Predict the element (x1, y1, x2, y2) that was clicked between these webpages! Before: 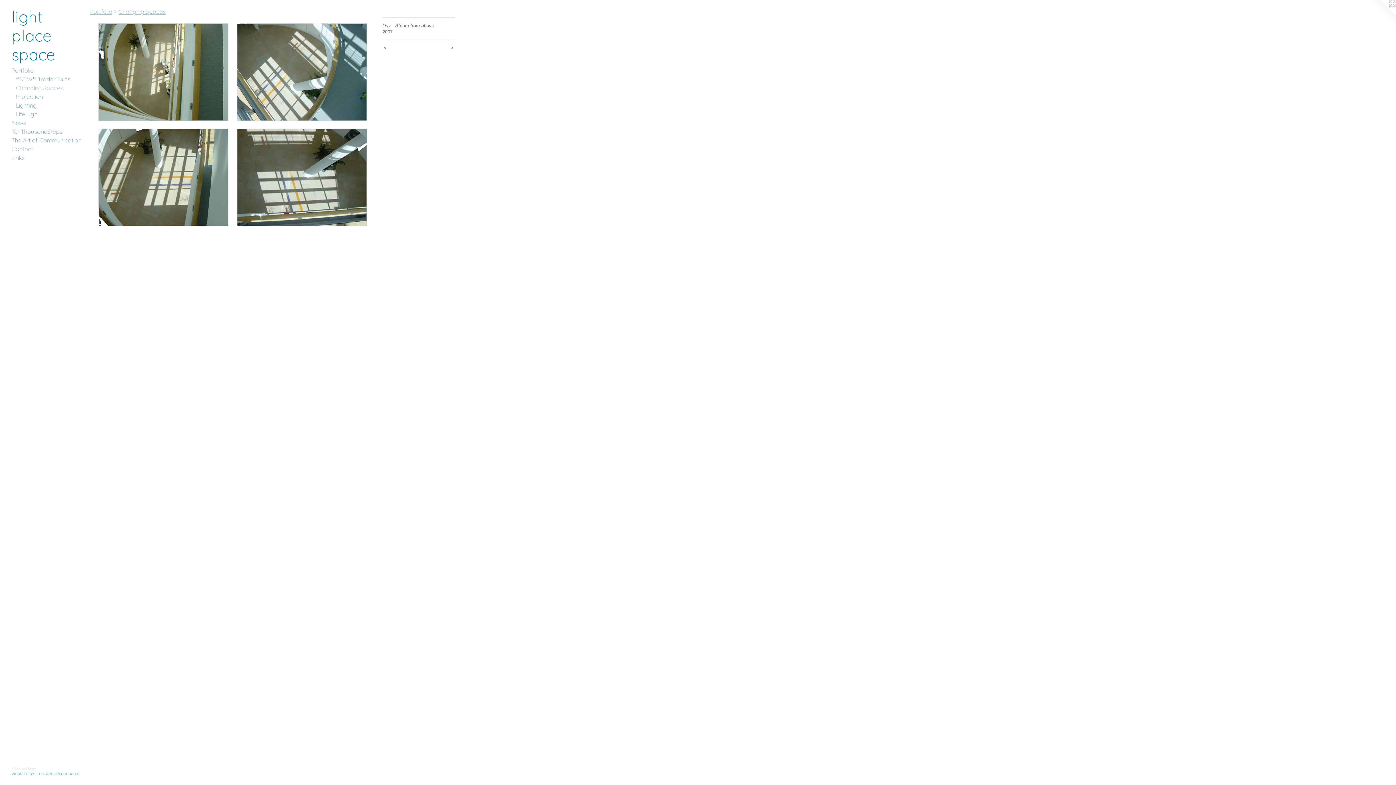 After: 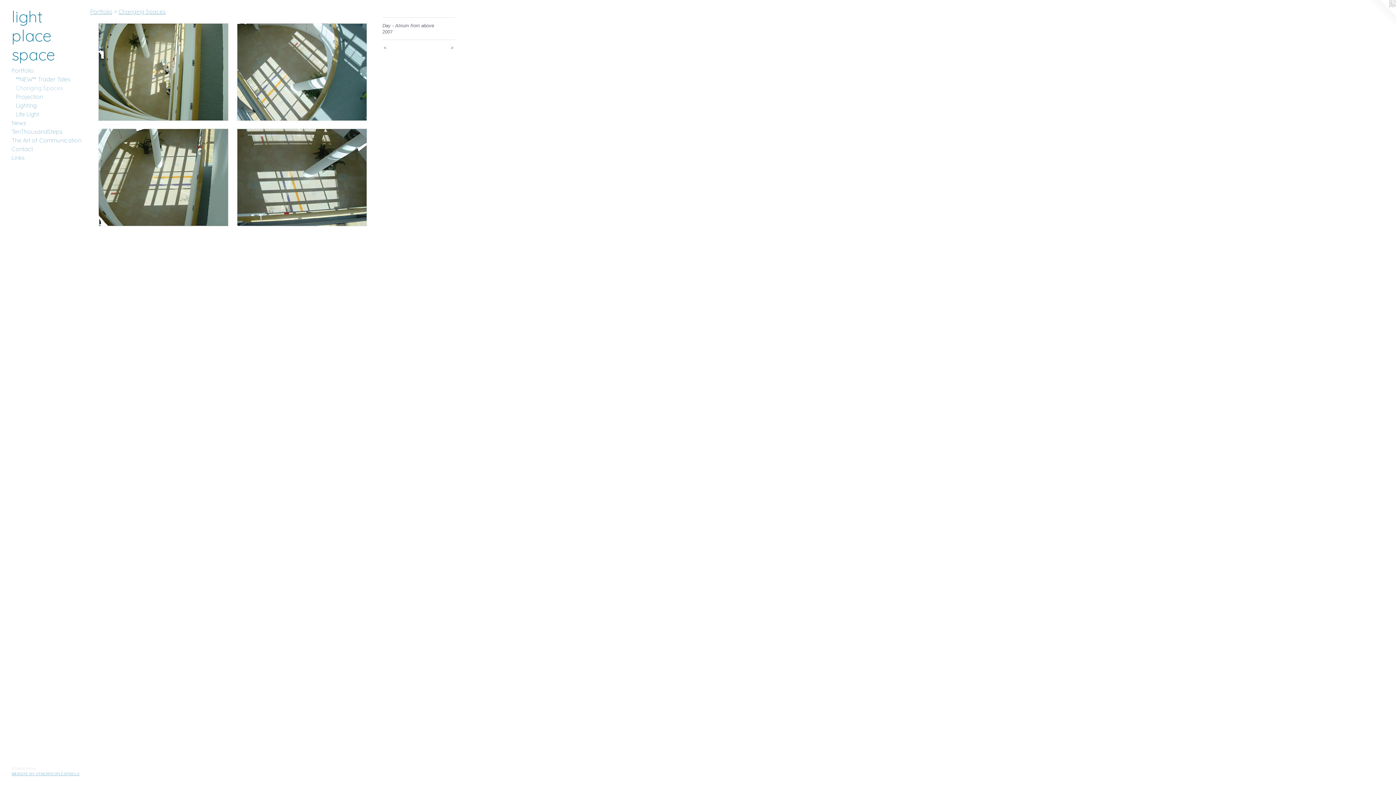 Action: bbox: (11, 772, 79, 776) label: WEBSITE BY OTHERPEOPLESPIXELS